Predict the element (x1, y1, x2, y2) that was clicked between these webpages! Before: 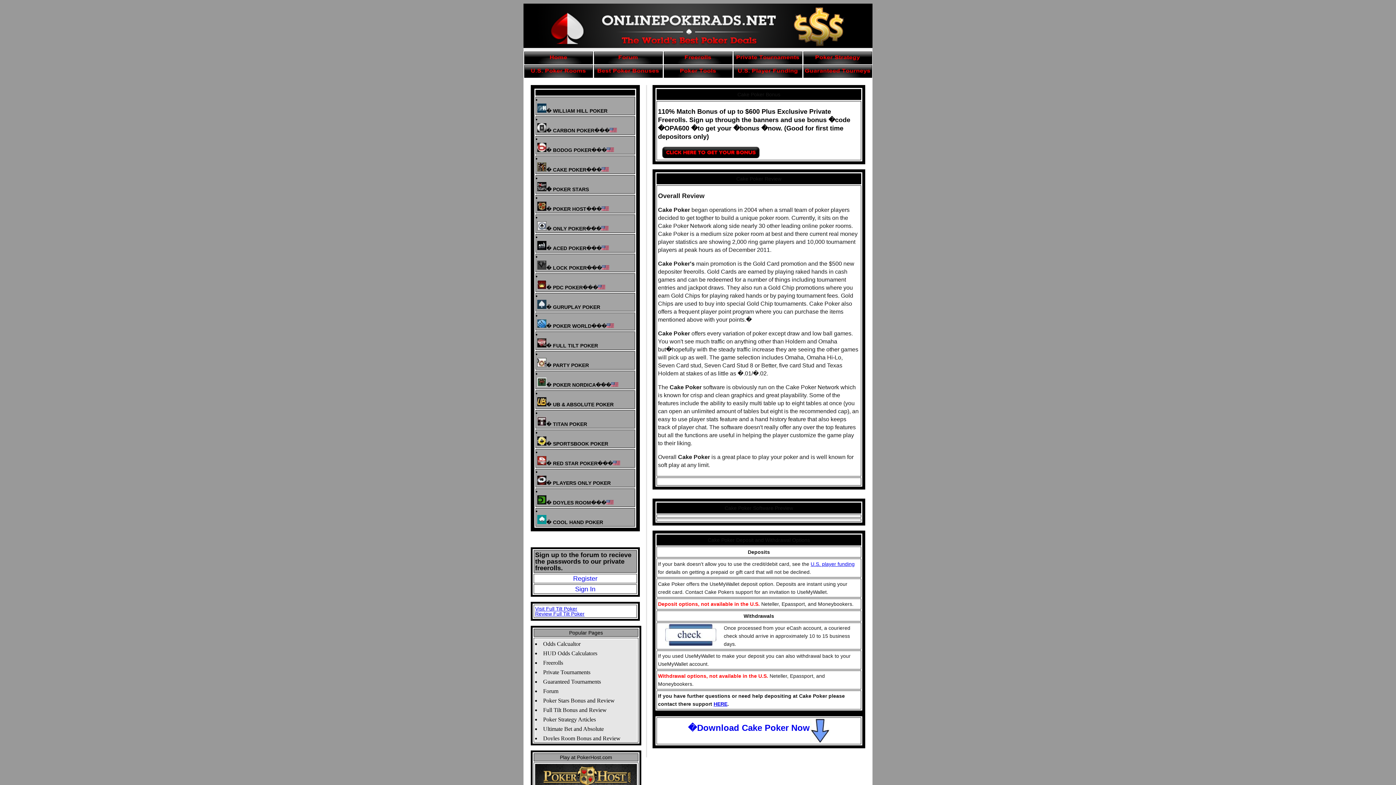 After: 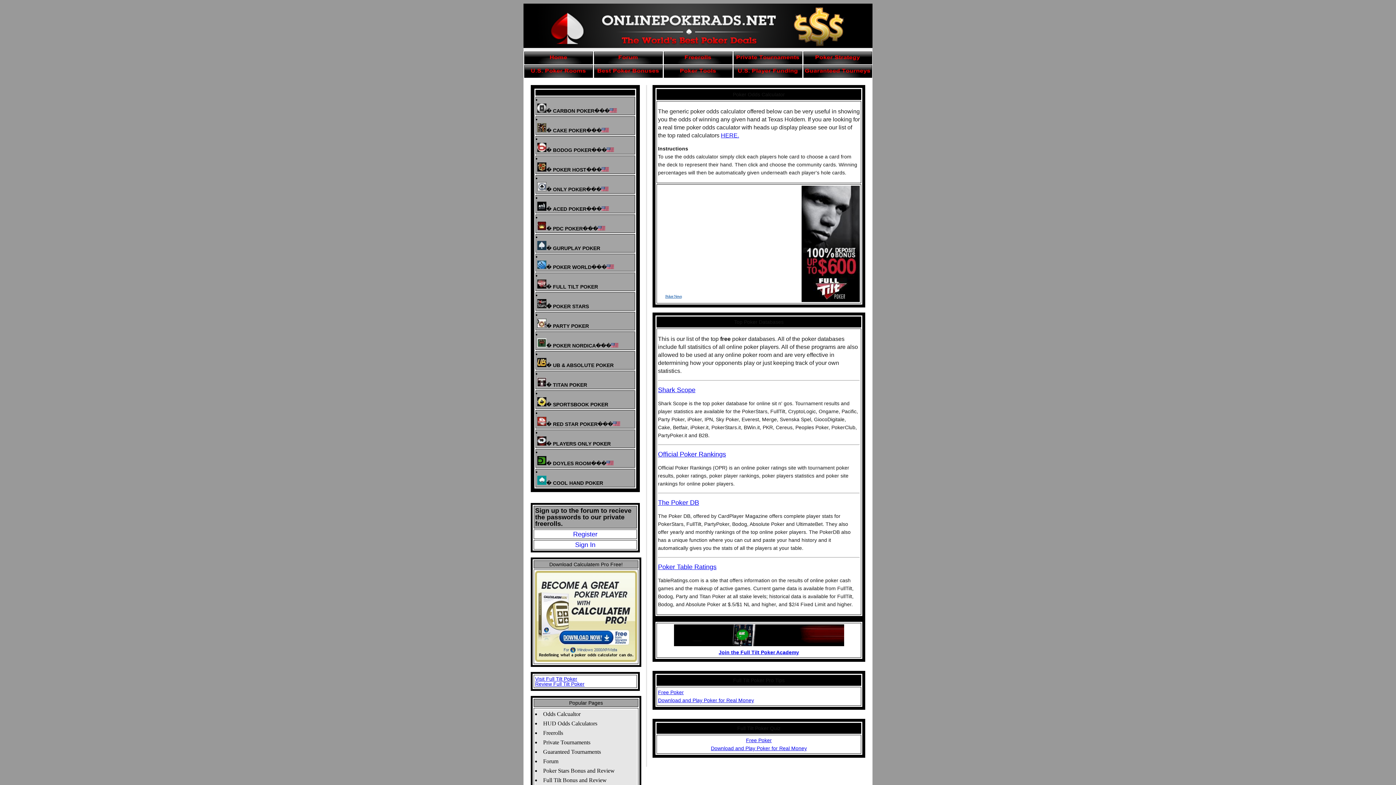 Action: bbox: (543, 641, 580, 647) label: Odds Calcualtor